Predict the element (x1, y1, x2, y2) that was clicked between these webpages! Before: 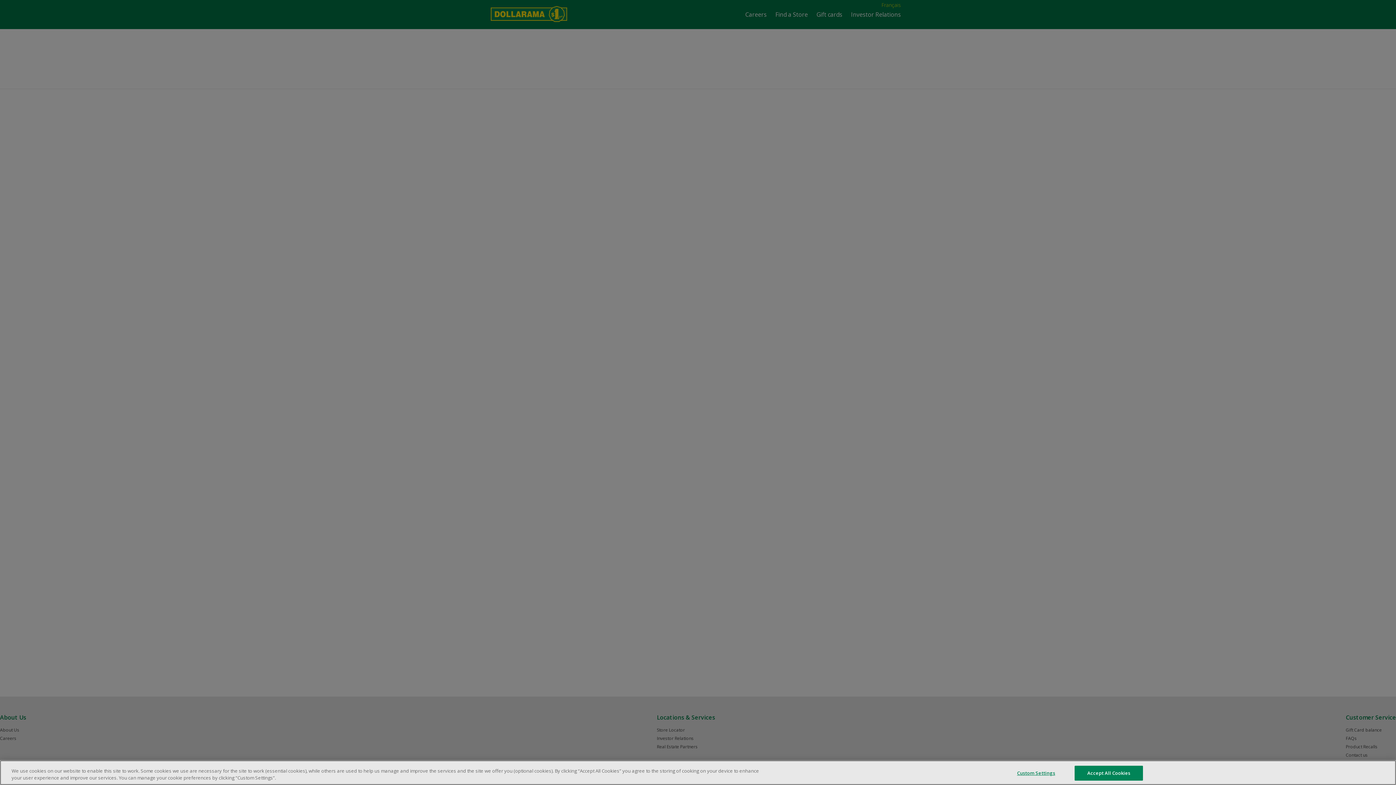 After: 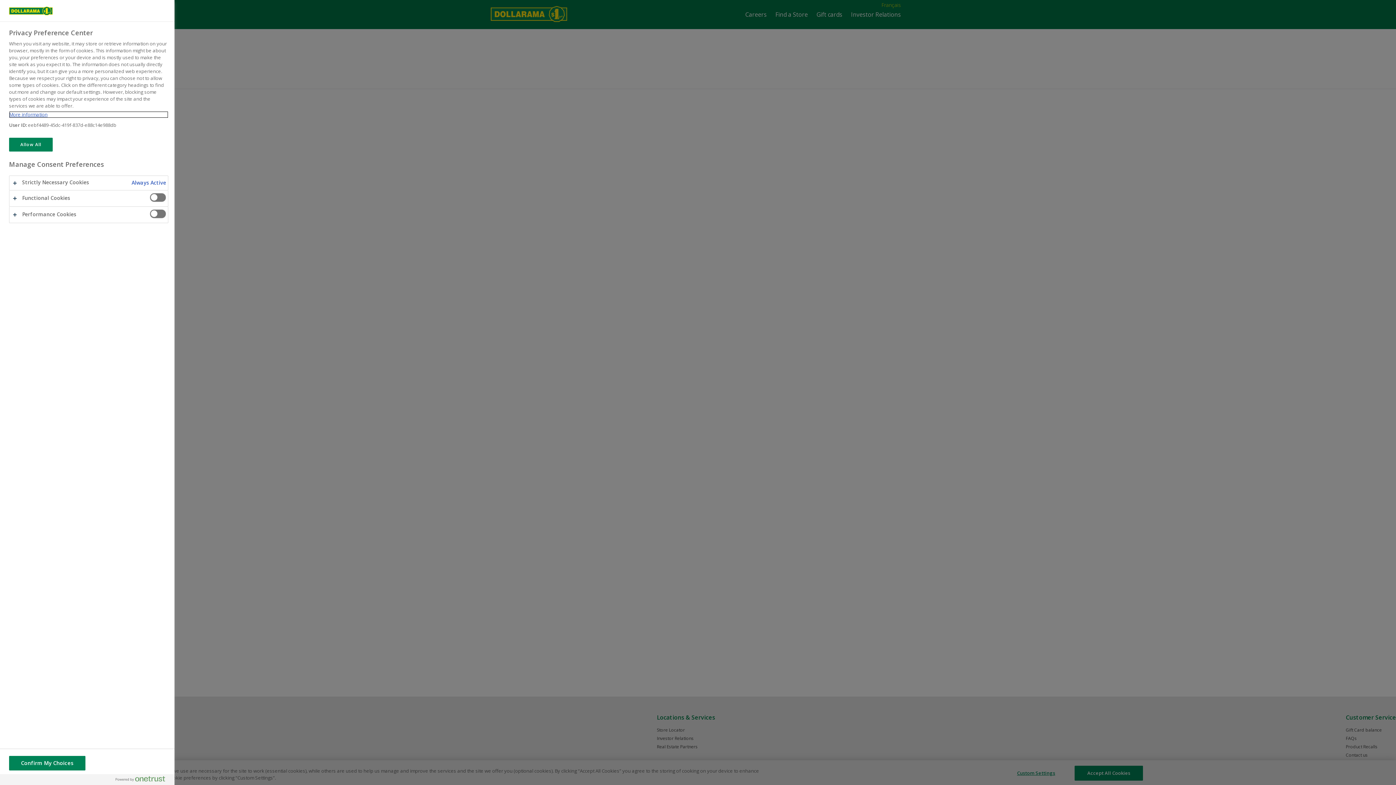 Action: bbox: (1002, 766, 1070, 781) label: Custom Settings